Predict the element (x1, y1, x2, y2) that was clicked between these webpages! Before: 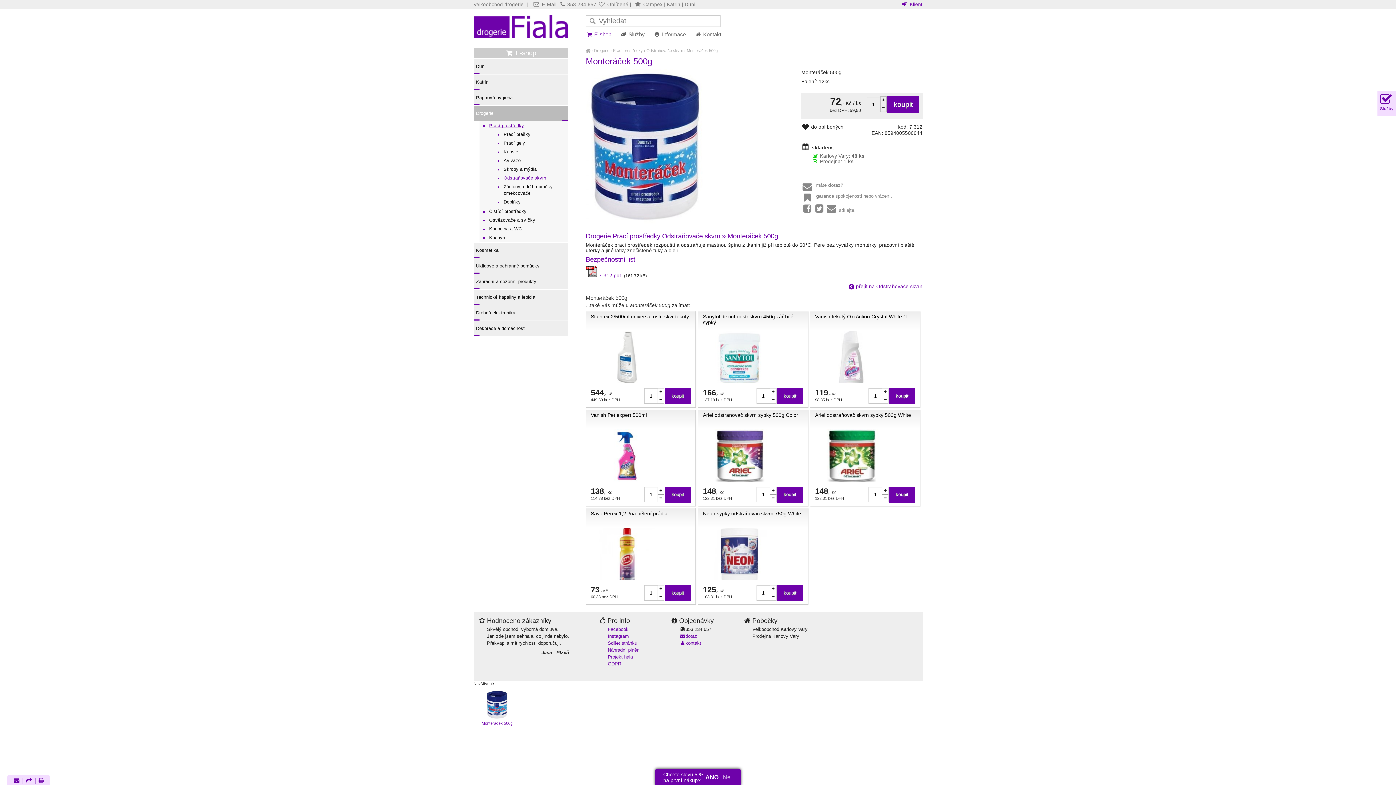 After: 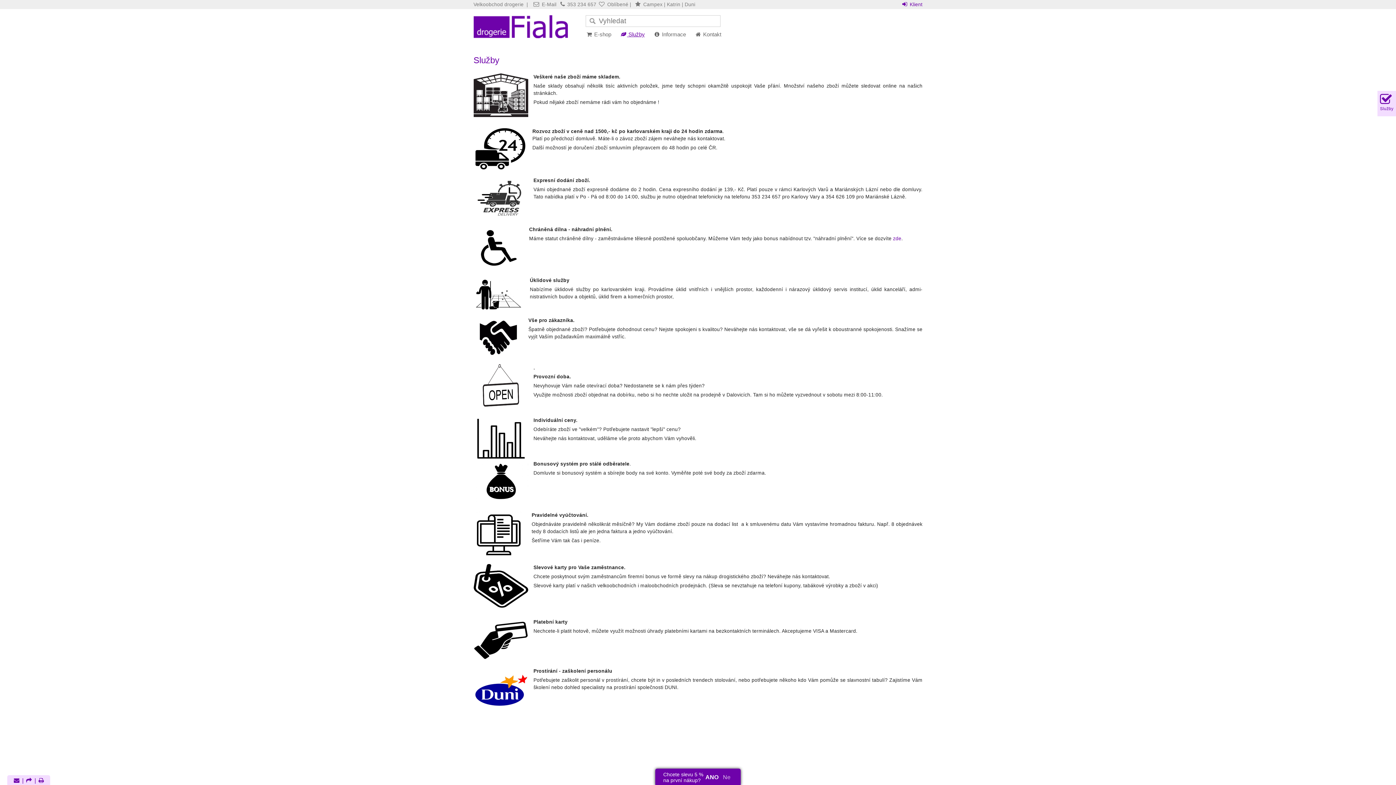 Action: bbox: (615, 31, 649, 37) label:  Služby